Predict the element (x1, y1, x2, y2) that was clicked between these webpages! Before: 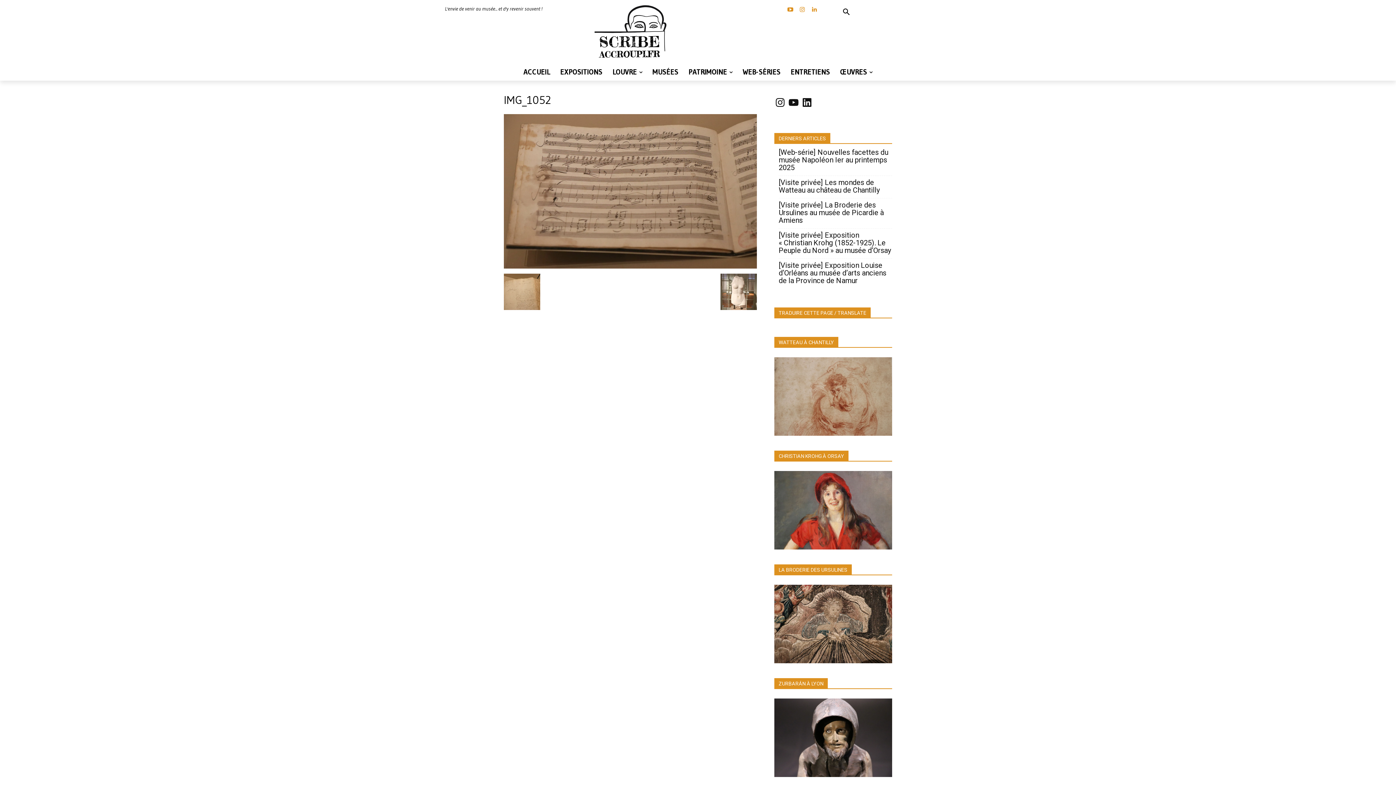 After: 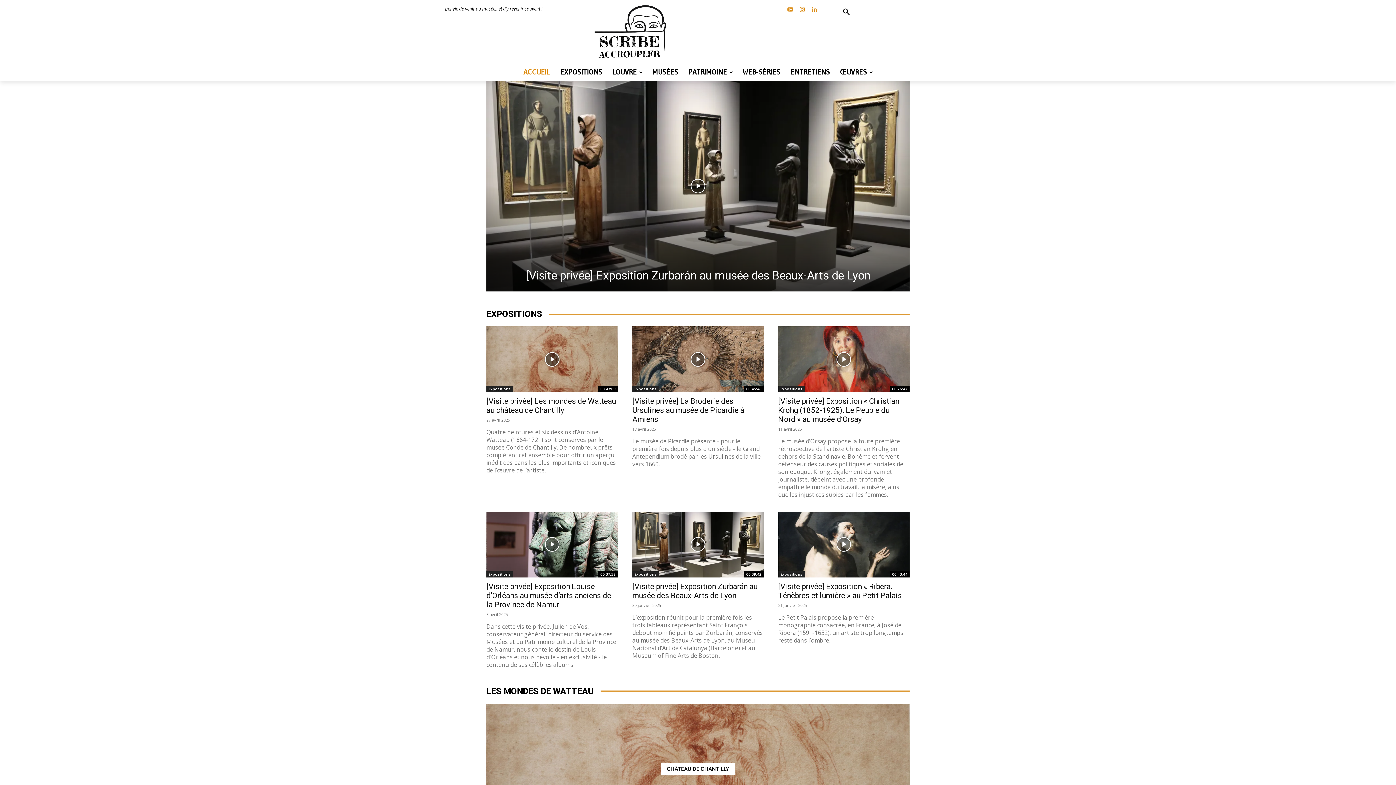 Action: bbox: (576, 4, 689, 59)